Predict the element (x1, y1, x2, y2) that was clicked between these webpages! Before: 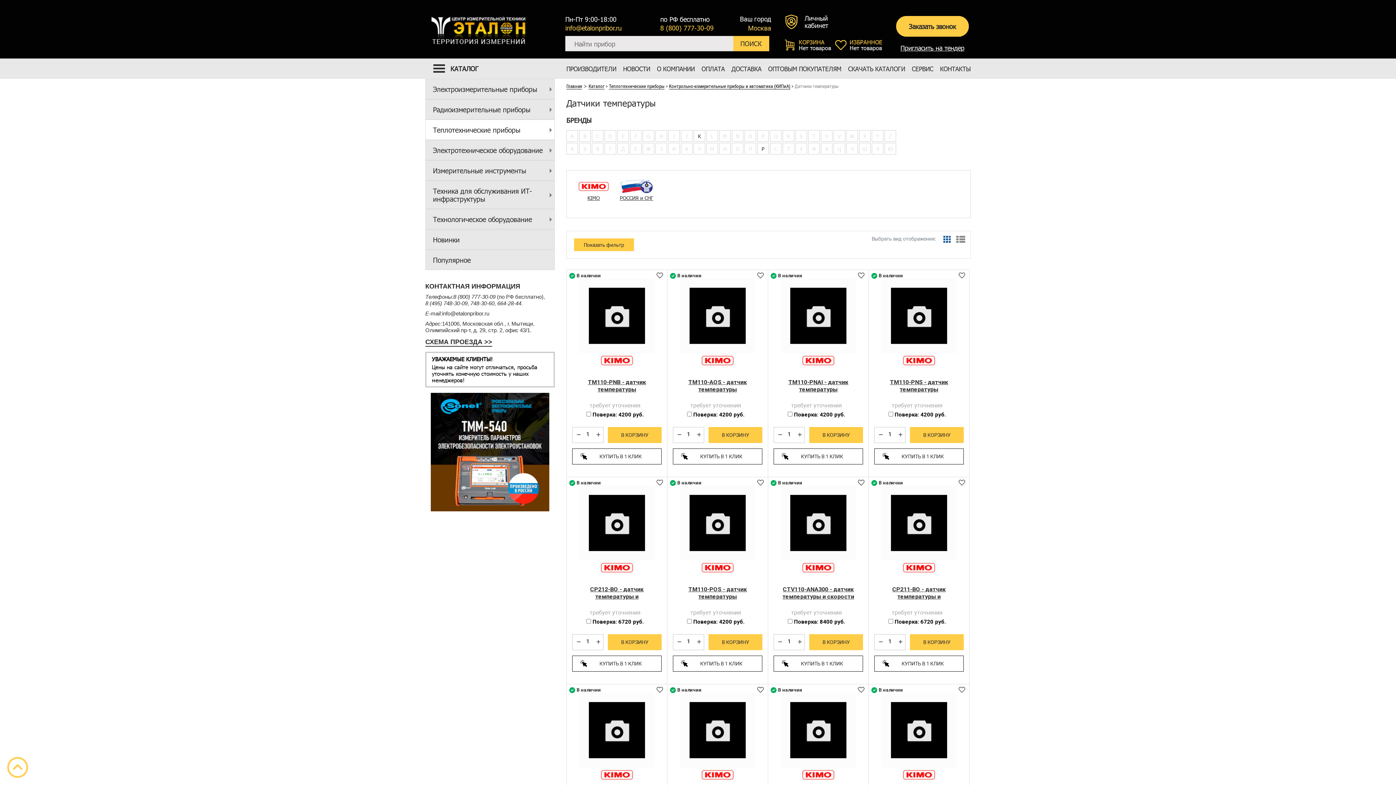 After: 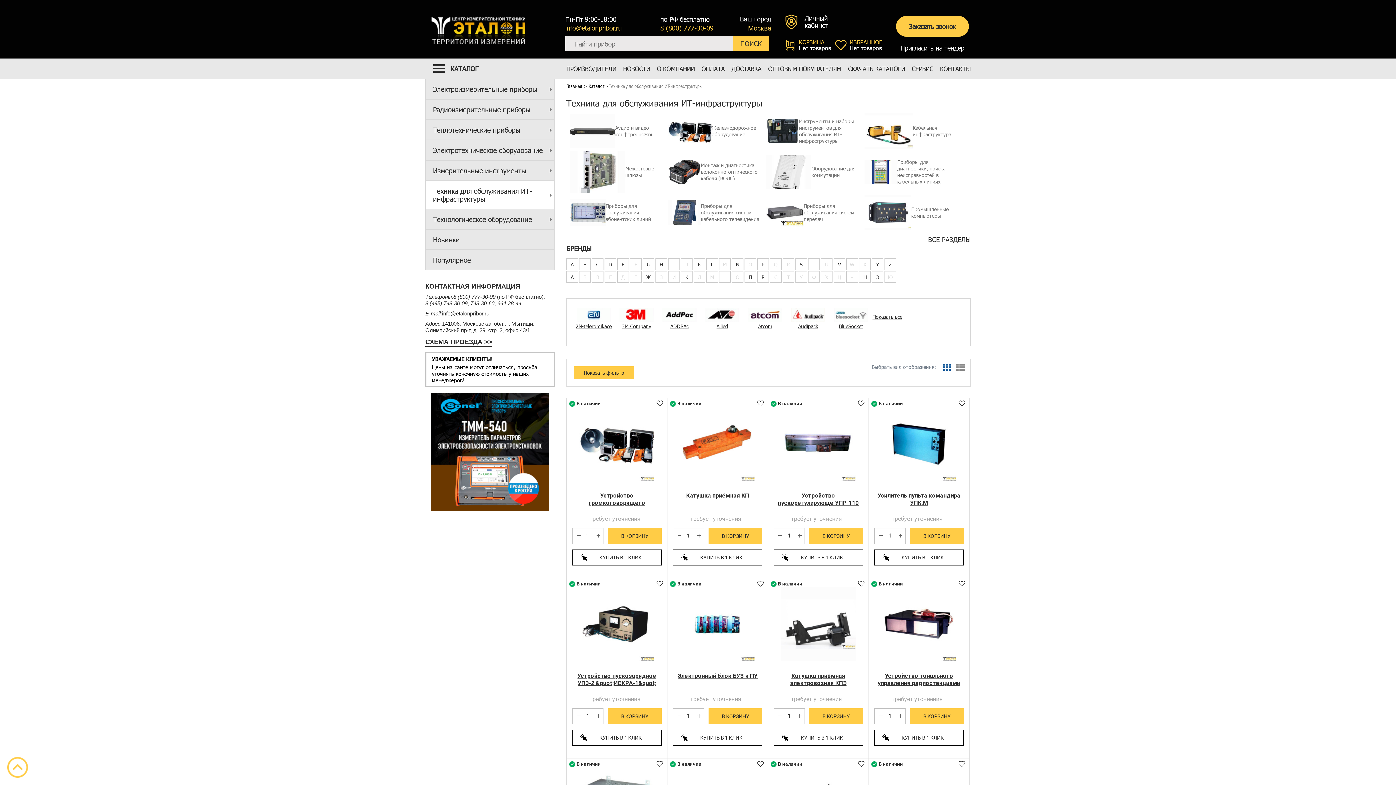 Action: label: Техника для обслуживания ИТ-инфраструктуры bbox: (425, 181, 554, 209)